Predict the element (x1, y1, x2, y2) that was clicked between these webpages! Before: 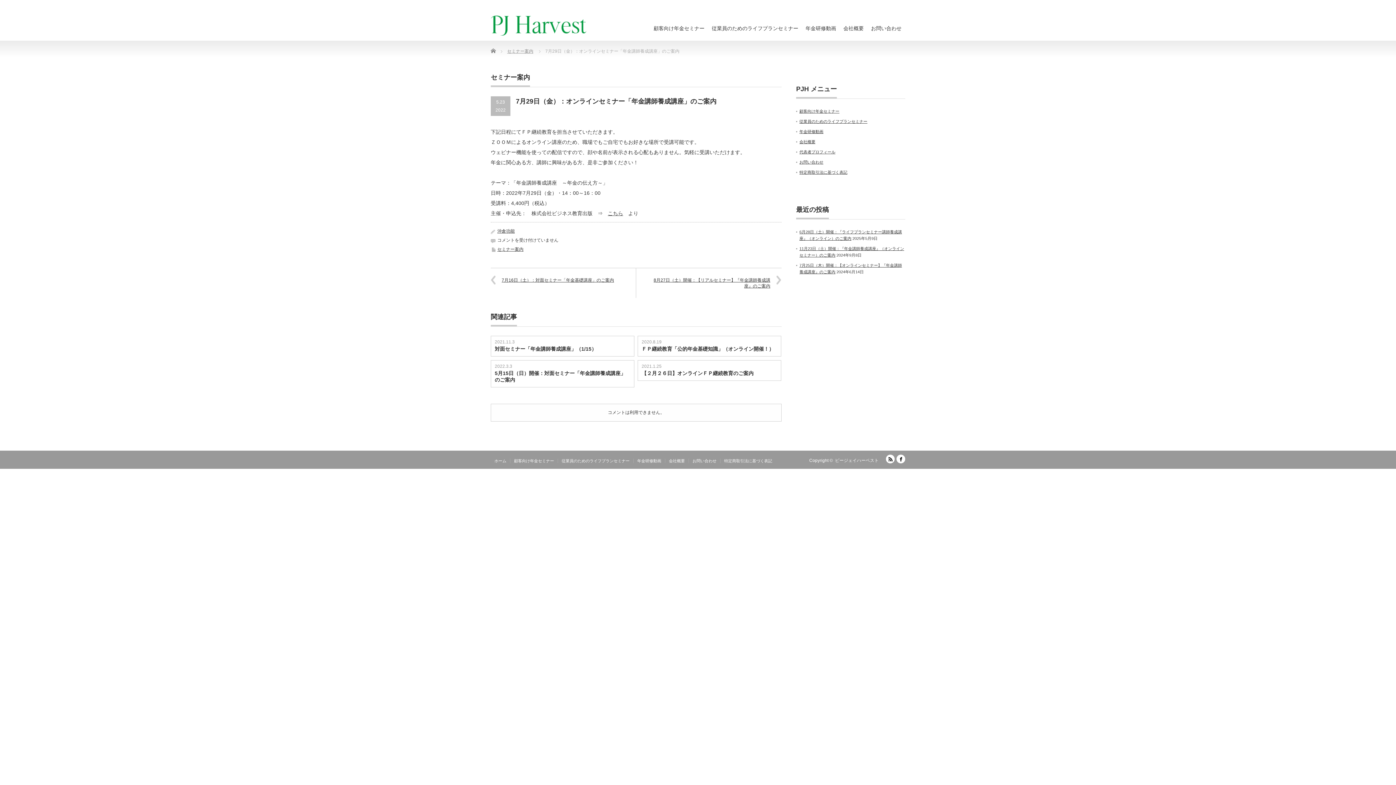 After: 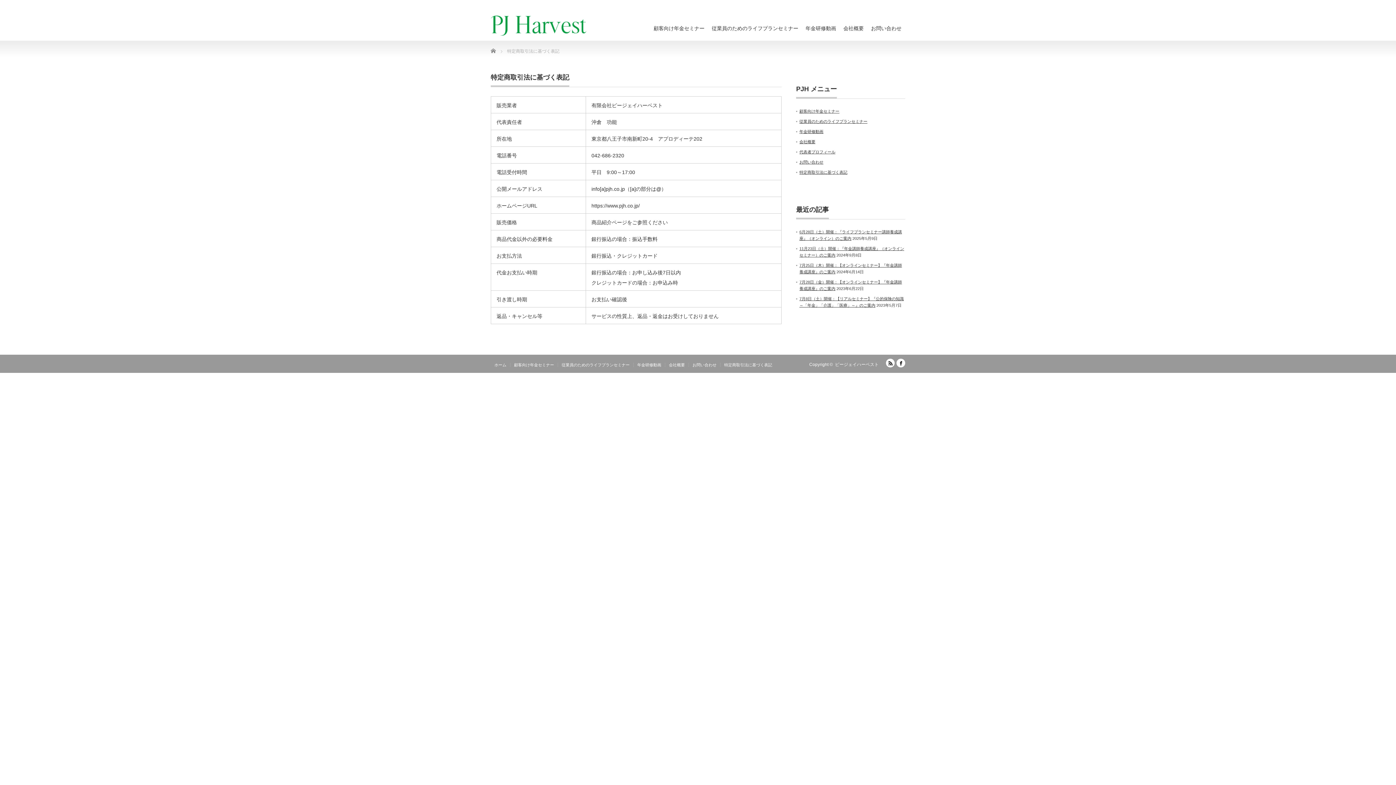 Action: bbox: (720, 458, 776, 463) label: 特定商取引法に基づく表記